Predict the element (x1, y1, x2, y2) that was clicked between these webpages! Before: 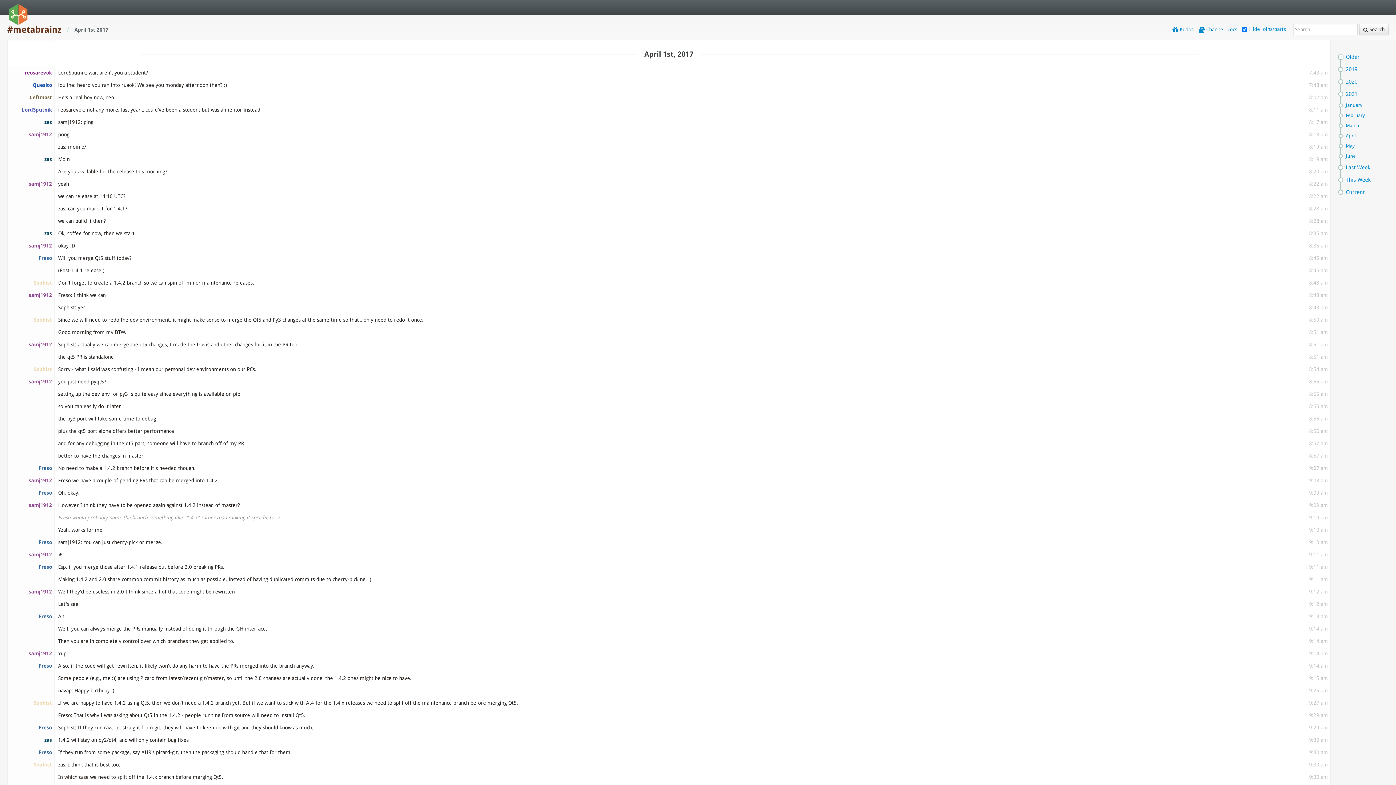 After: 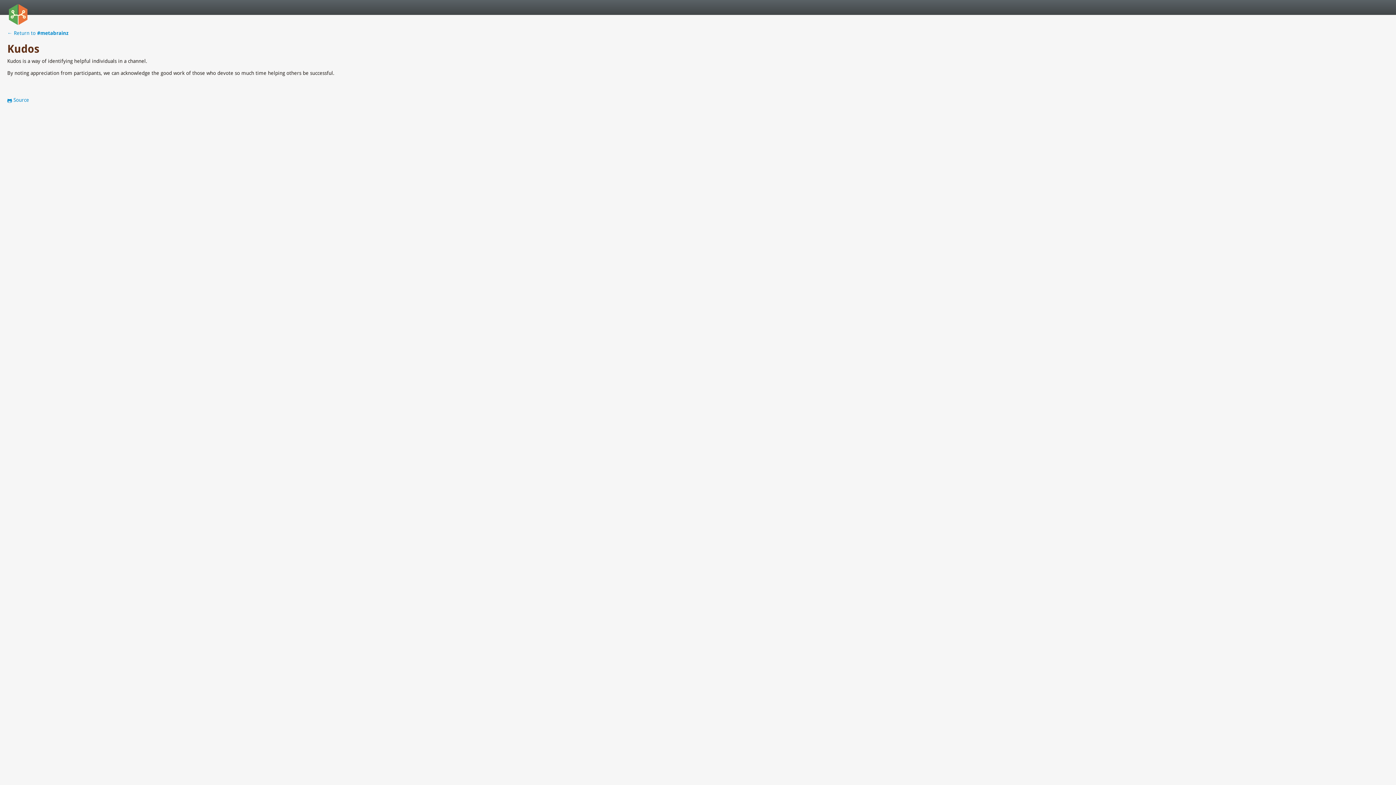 Action: bbox: (1172, 26, 1195, 32) label:  Kudos 